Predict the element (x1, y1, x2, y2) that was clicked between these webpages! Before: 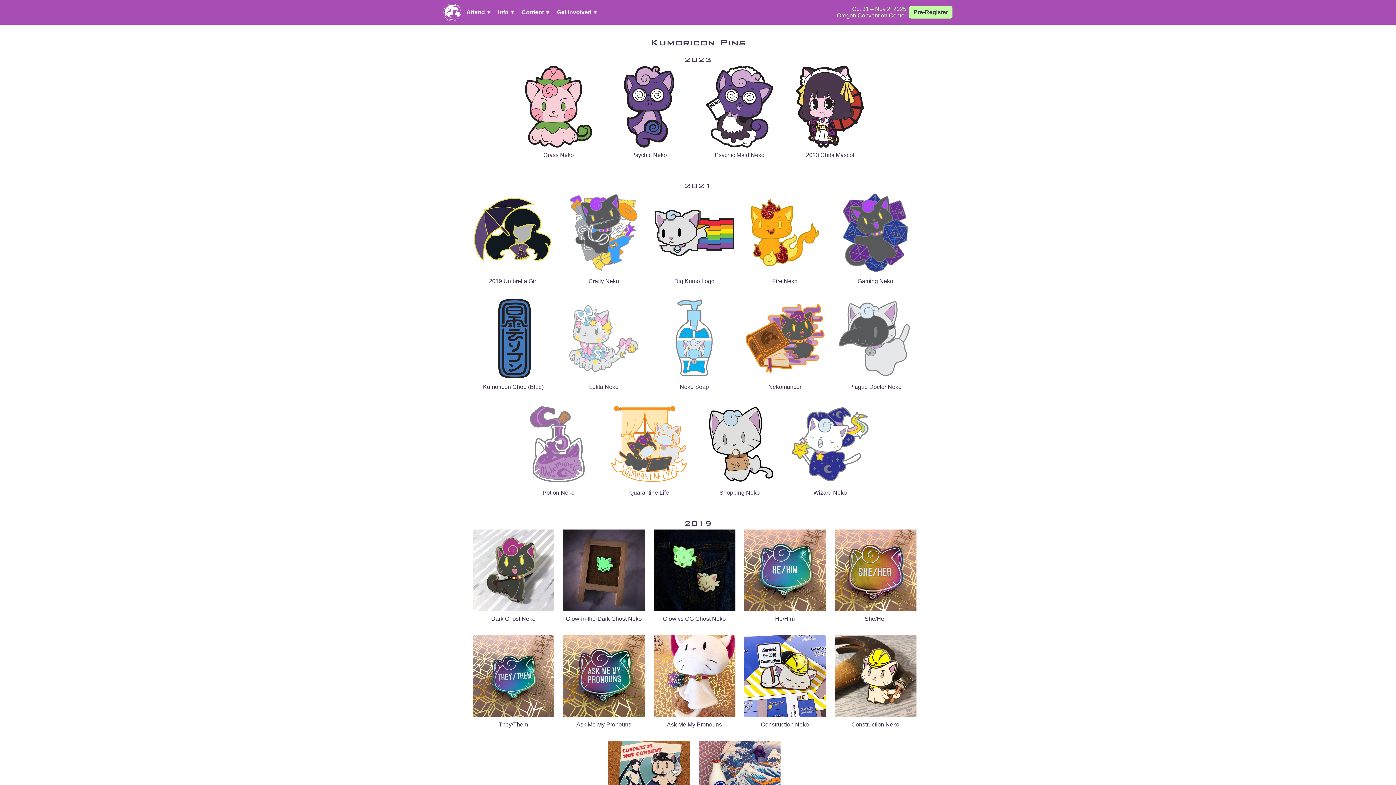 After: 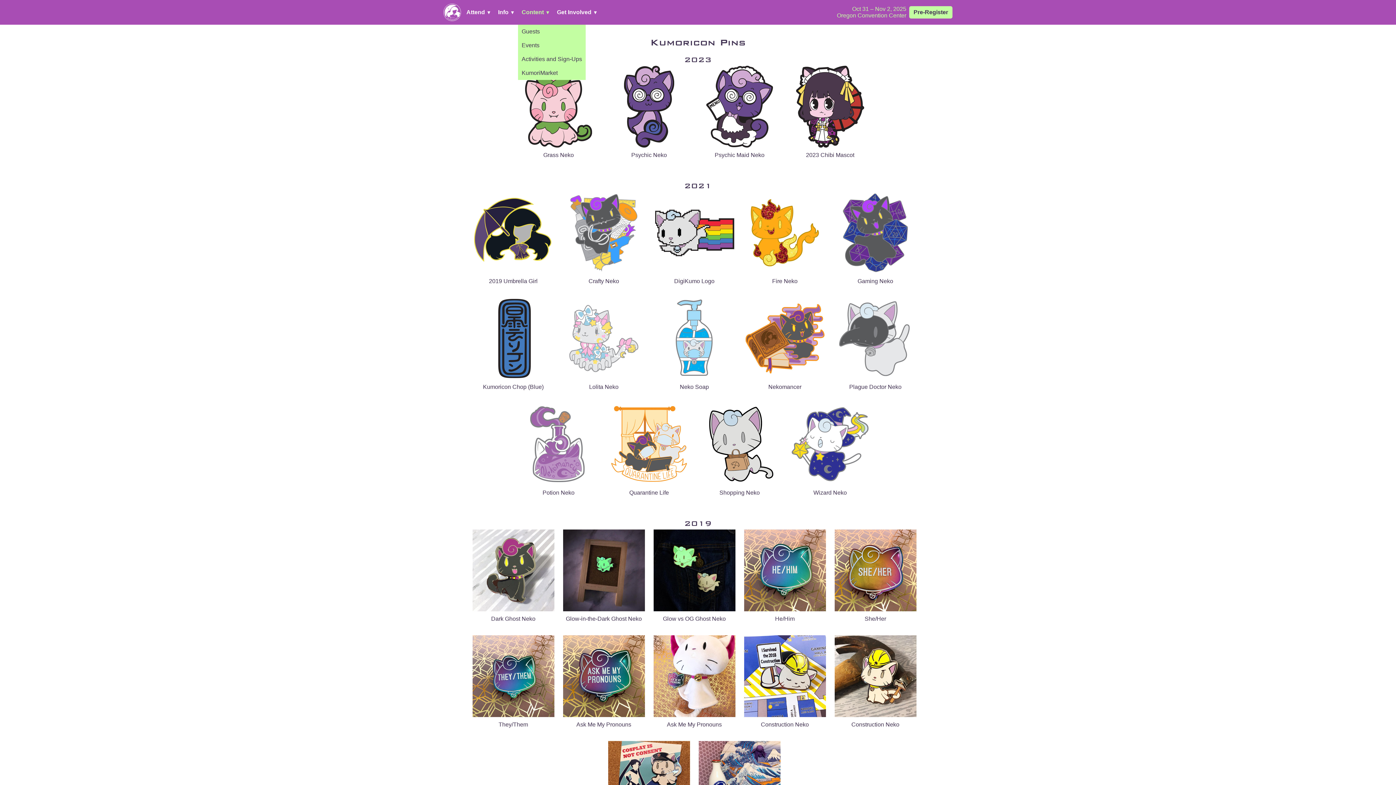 Action: label: Content ▼ bbox: (521, 9, 550, 15)